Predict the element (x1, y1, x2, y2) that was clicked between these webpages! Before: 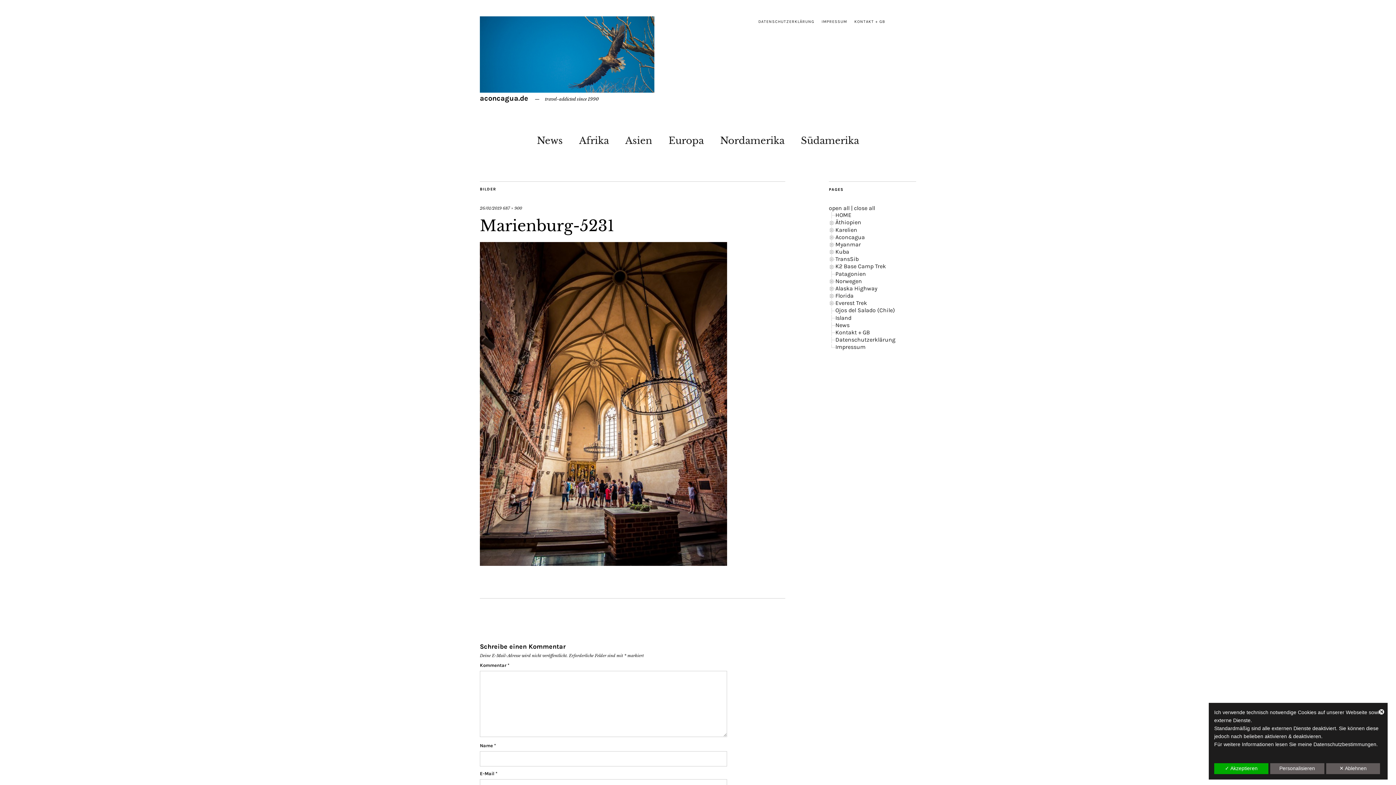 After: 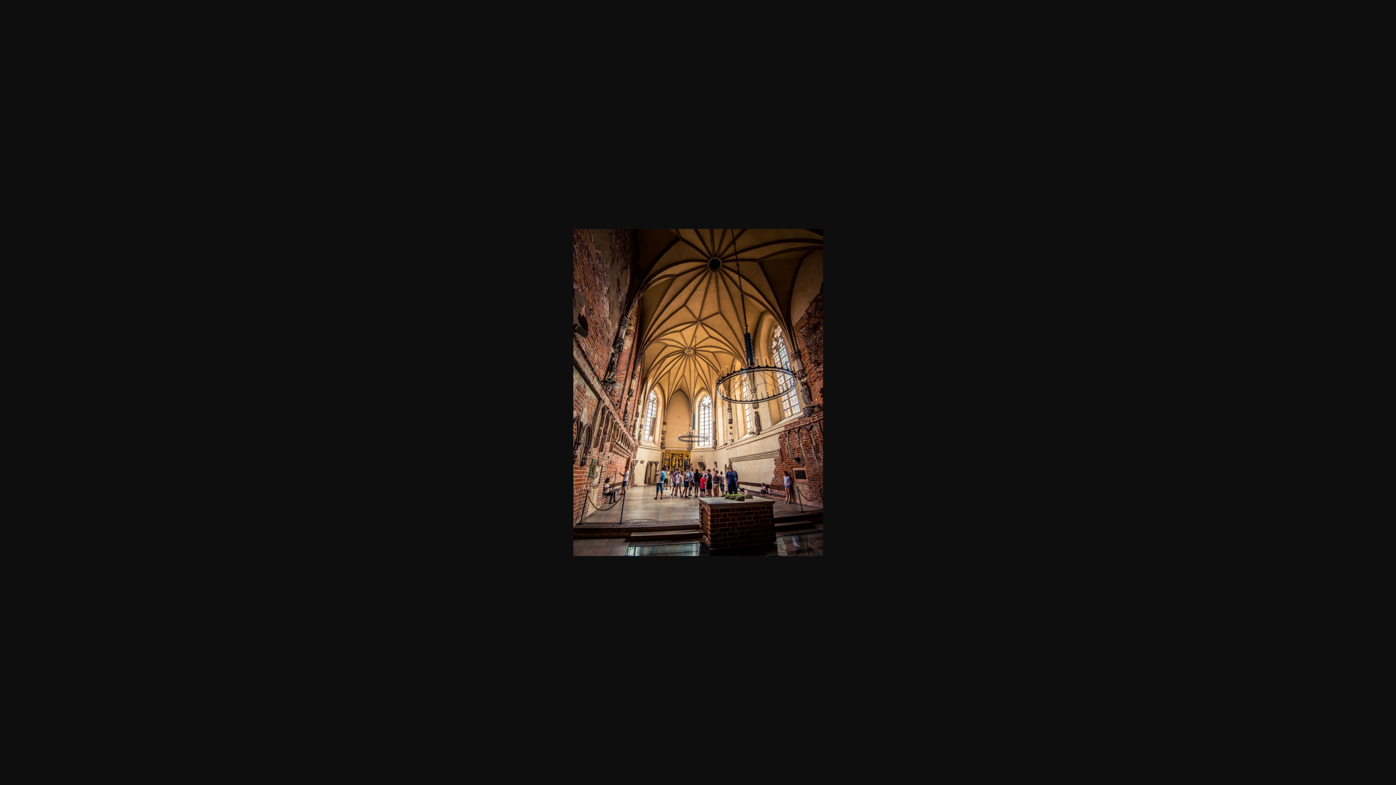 Action: bbox: (502, 205, 522, 210) label: 687 × 900